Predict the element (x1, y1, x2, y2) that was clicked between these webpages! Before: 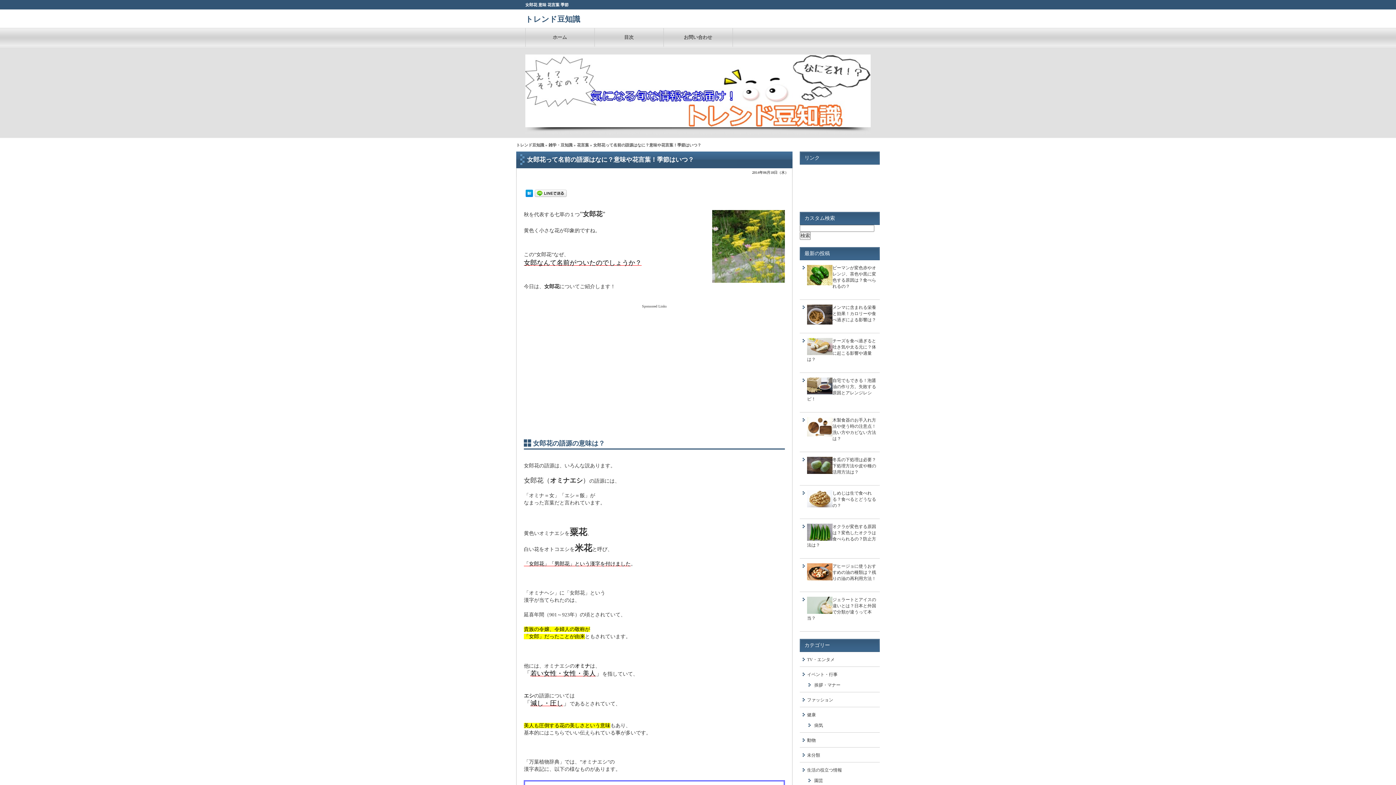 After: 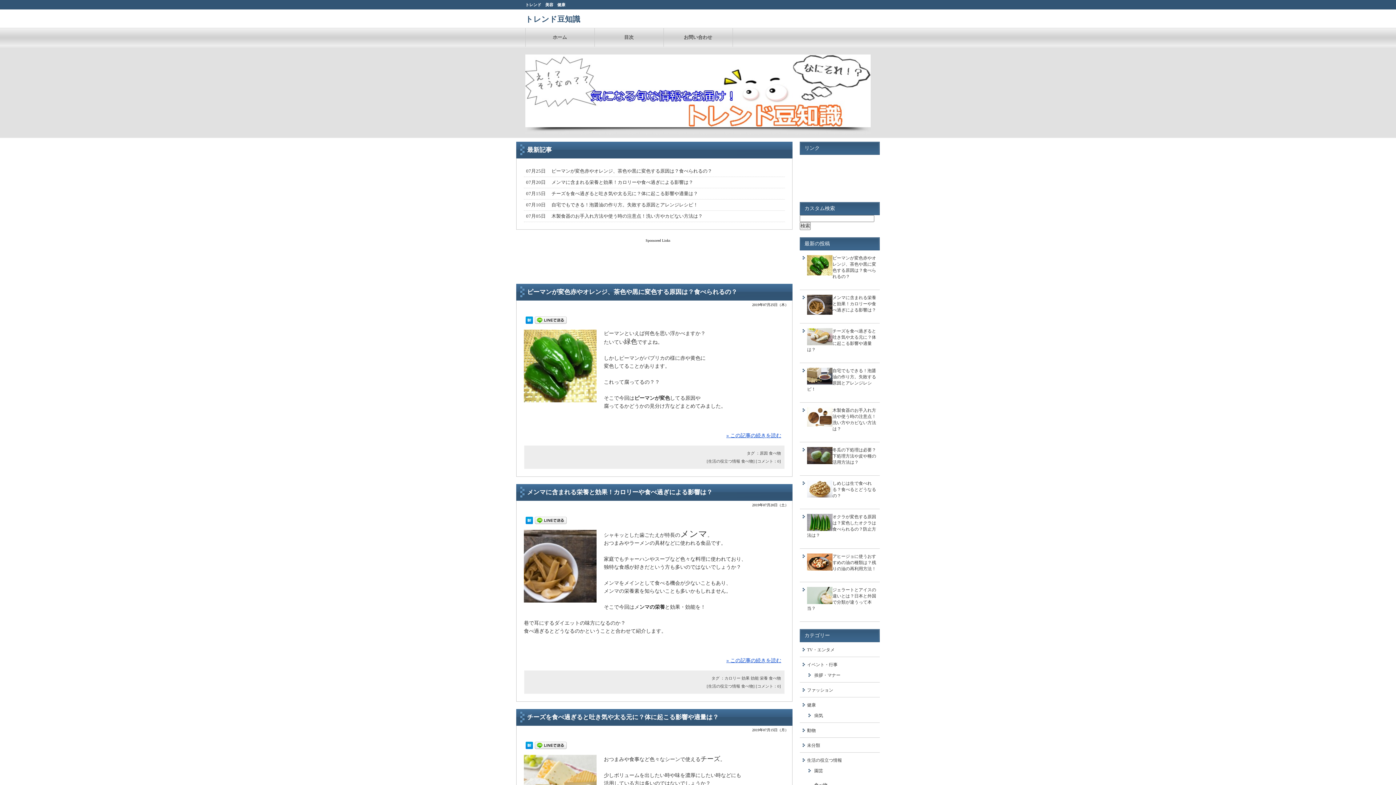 Action: bbox: (525, 28, 594, 46) label: ホーム